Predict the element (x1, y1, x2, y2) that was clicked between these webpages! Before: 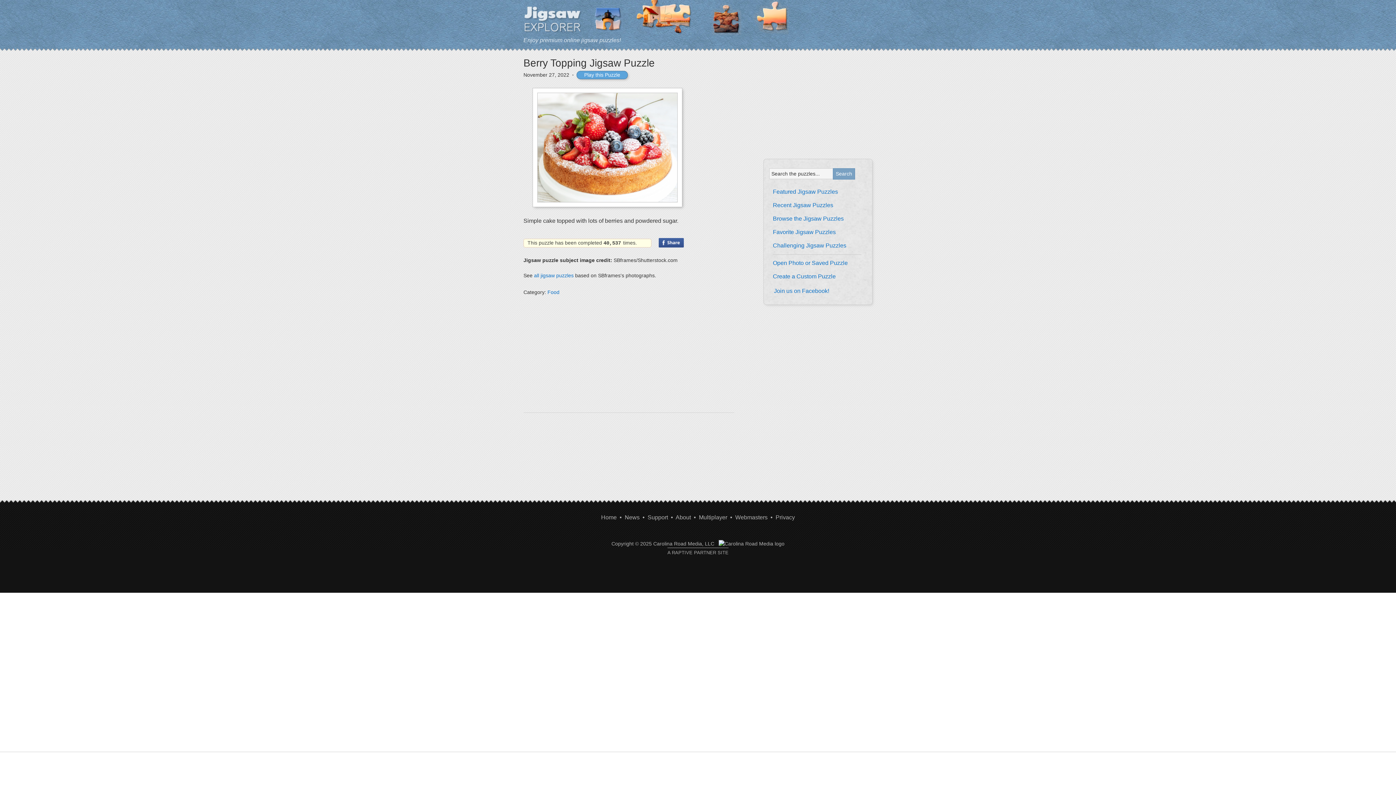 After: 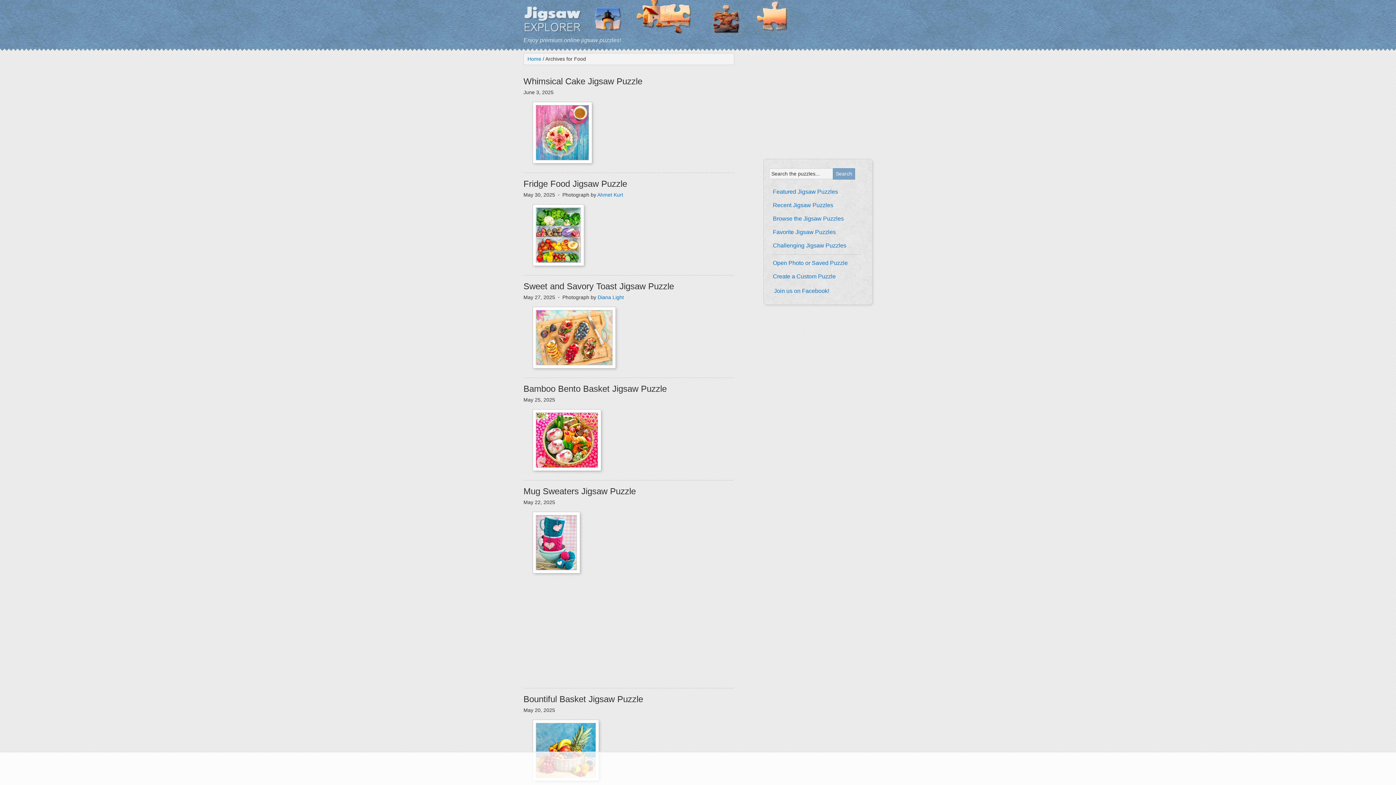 Action: bbox: (547, 289, 559, 295) label: Food